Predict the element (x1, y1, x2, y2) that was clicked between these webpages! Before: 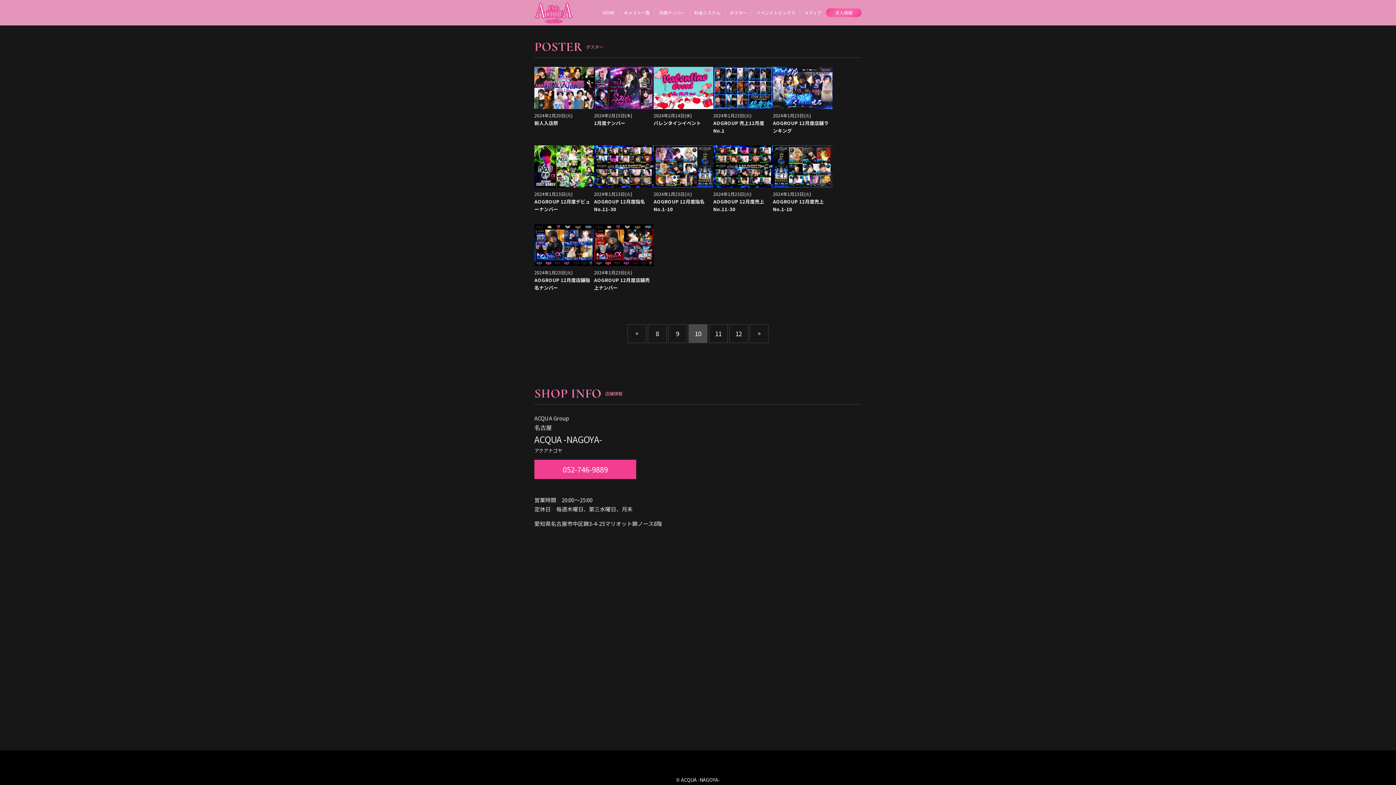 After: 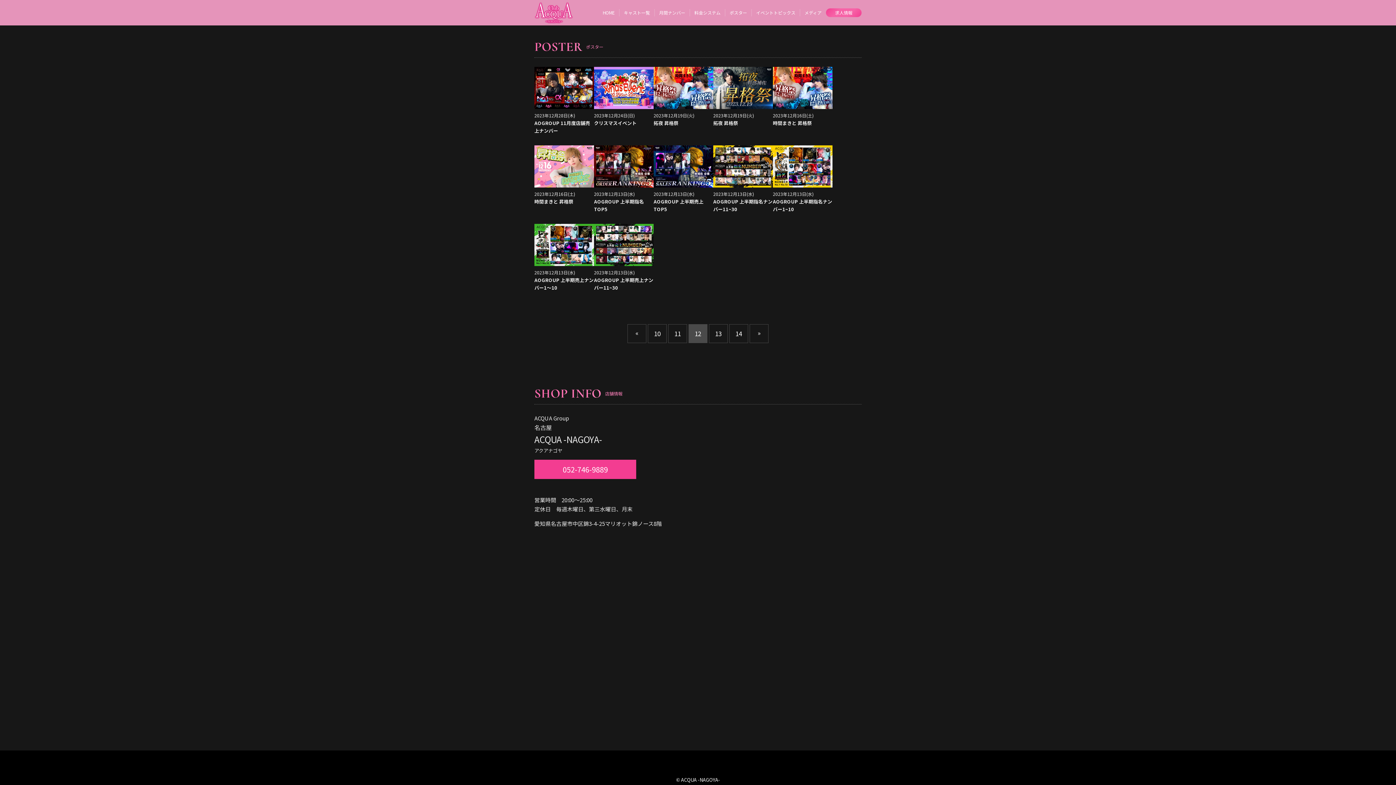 Action: label: 12 bbox: (729, 324, 748, 342)